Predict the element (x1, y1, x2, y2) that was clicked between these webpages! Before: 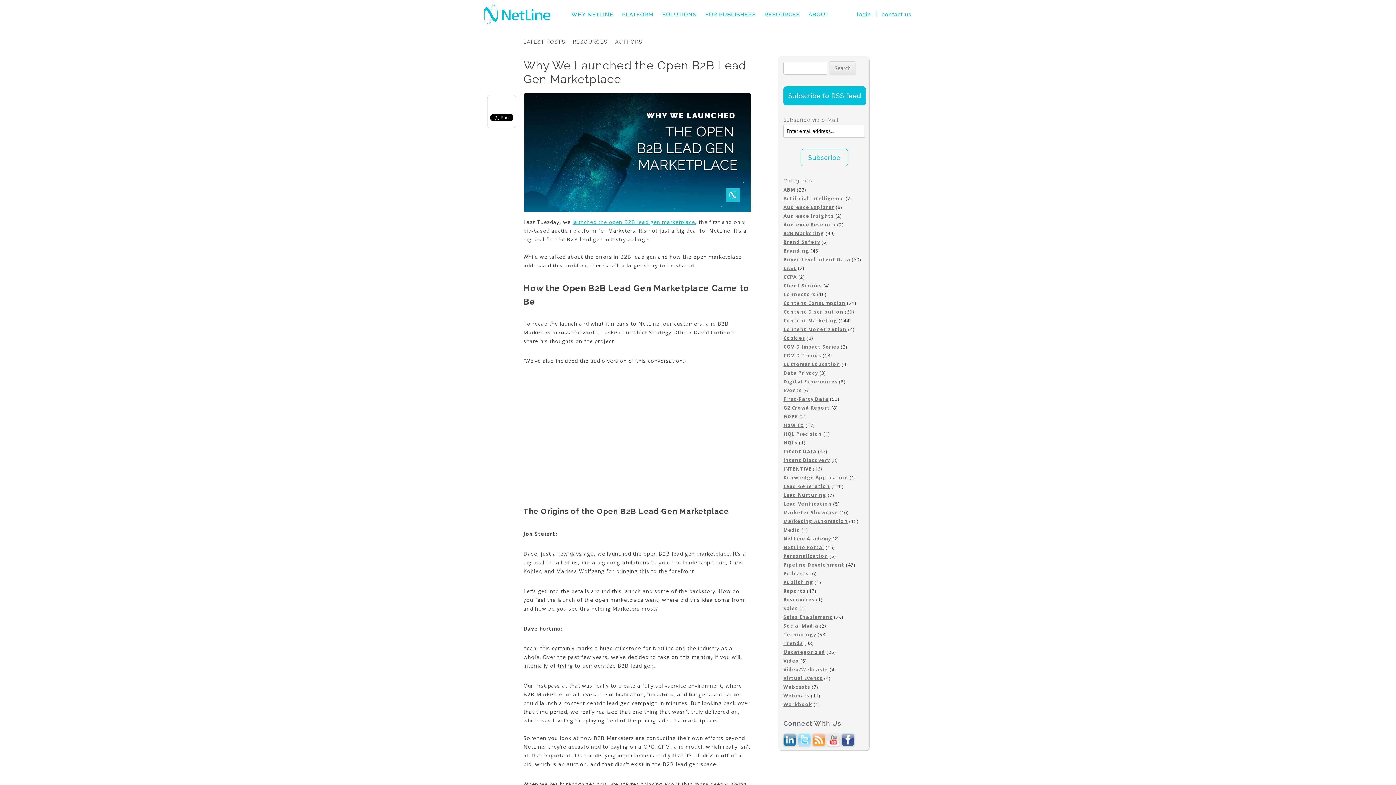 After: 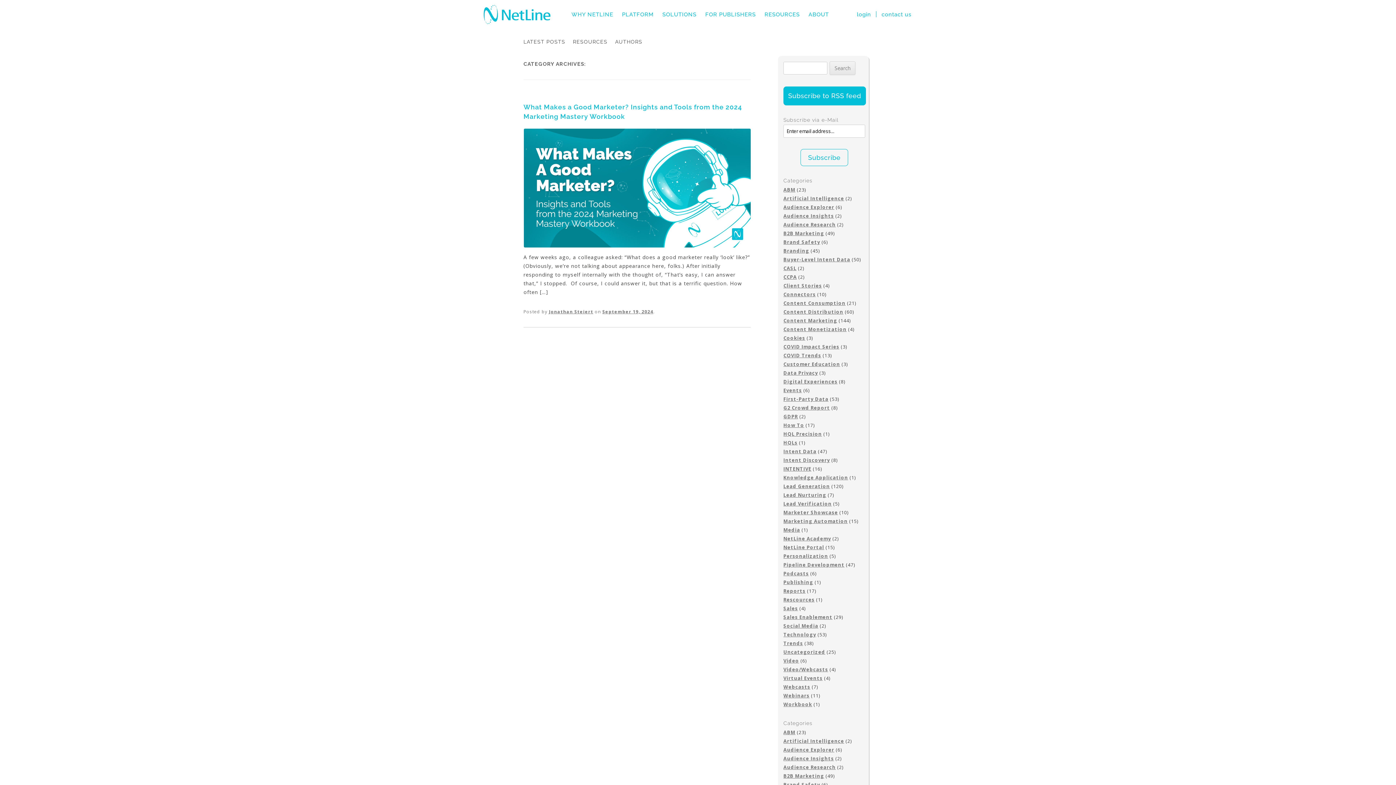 Action: label: Knowledge Application bbox: (783, 474, 848, 480)